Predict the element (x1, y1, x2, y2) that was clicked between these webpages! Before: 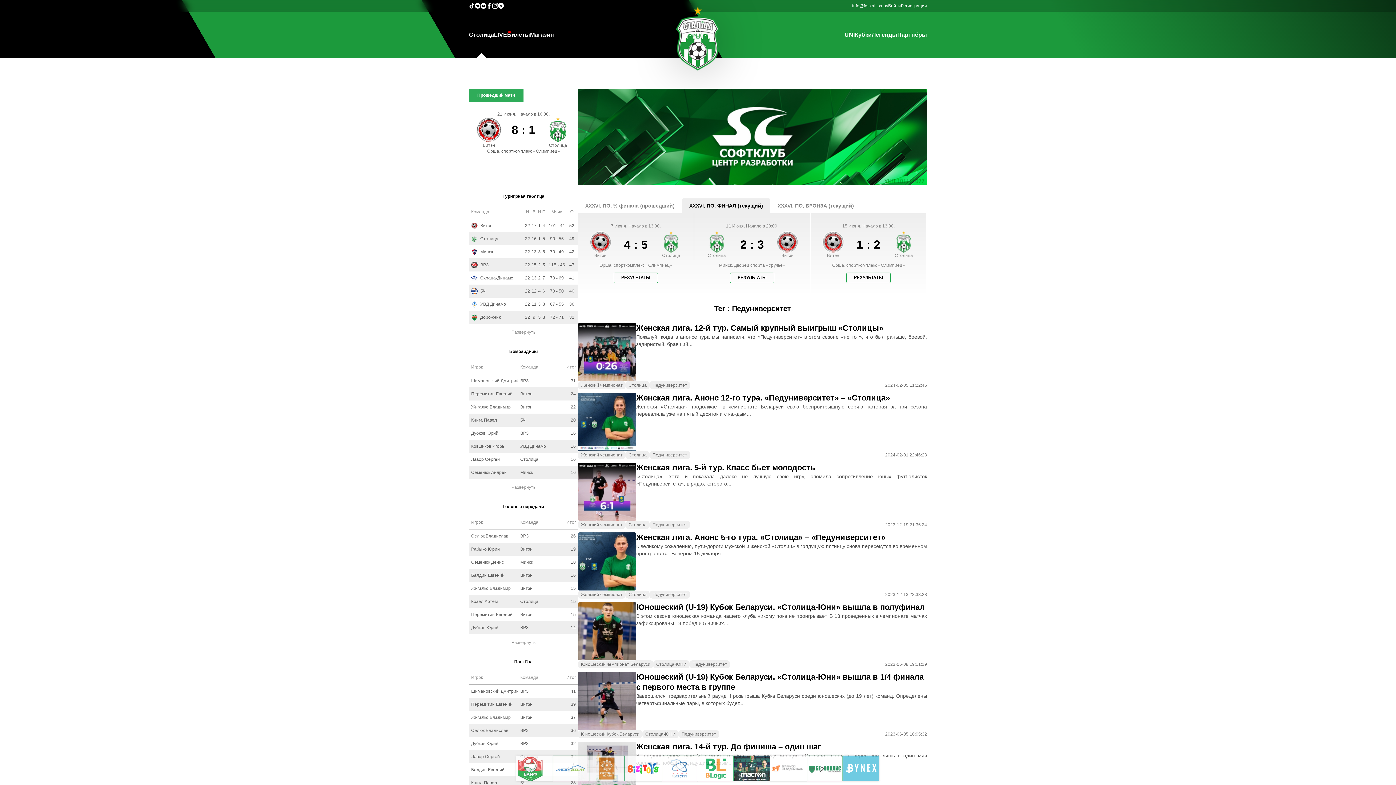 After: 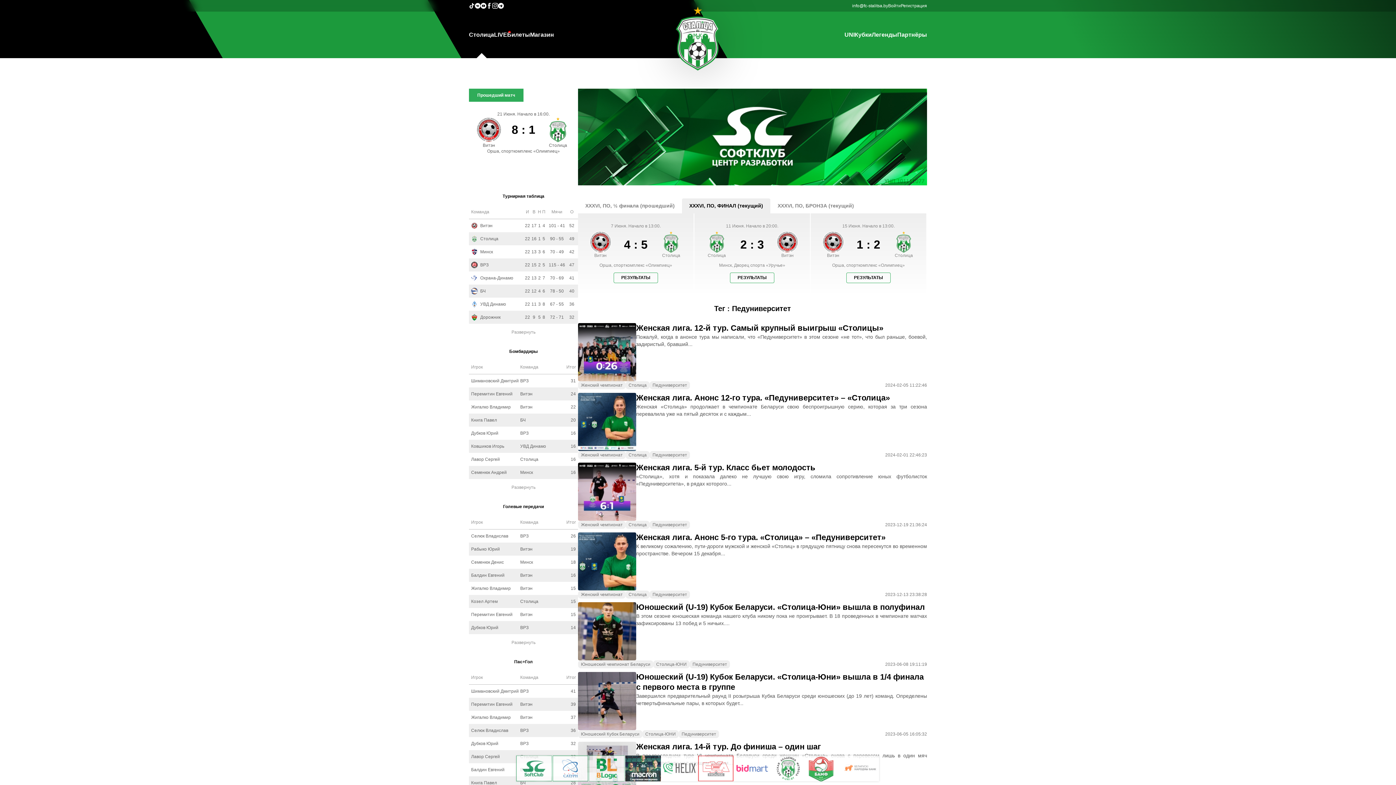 Action: label: Педуниверситет bbox: (689, 660, 730, 668)